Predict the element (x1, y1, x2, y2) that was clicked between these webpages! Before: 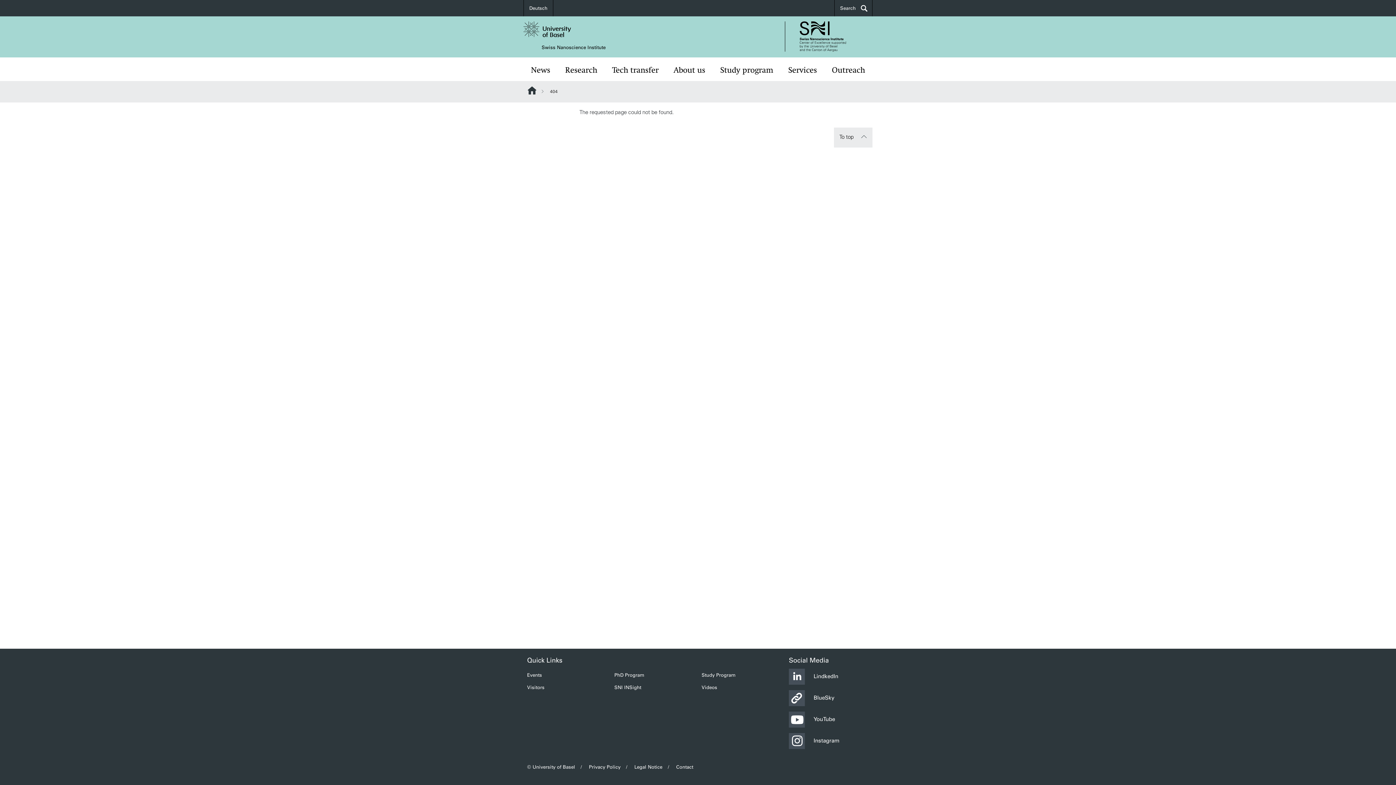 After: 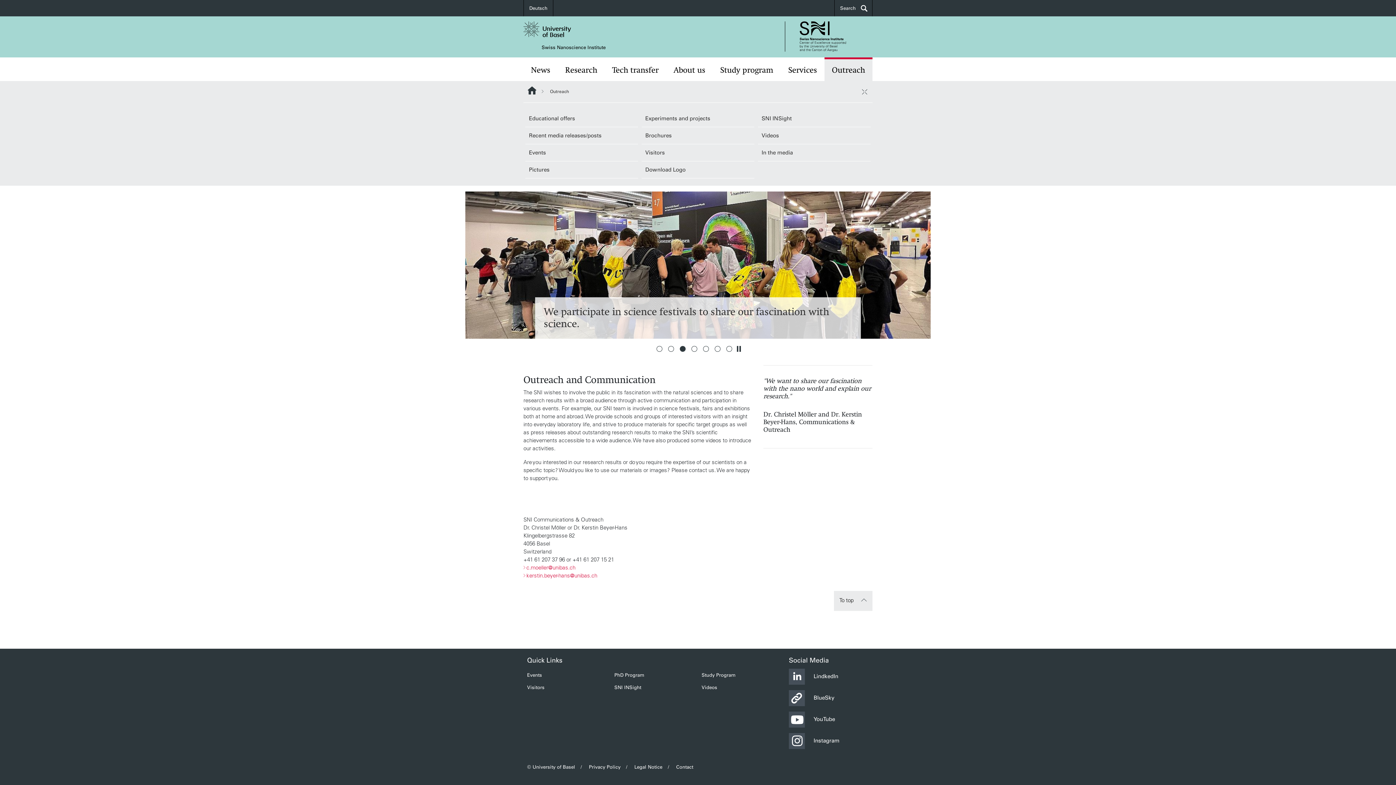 Action: label: Outreach bbox: (824, 57, 872, 81)